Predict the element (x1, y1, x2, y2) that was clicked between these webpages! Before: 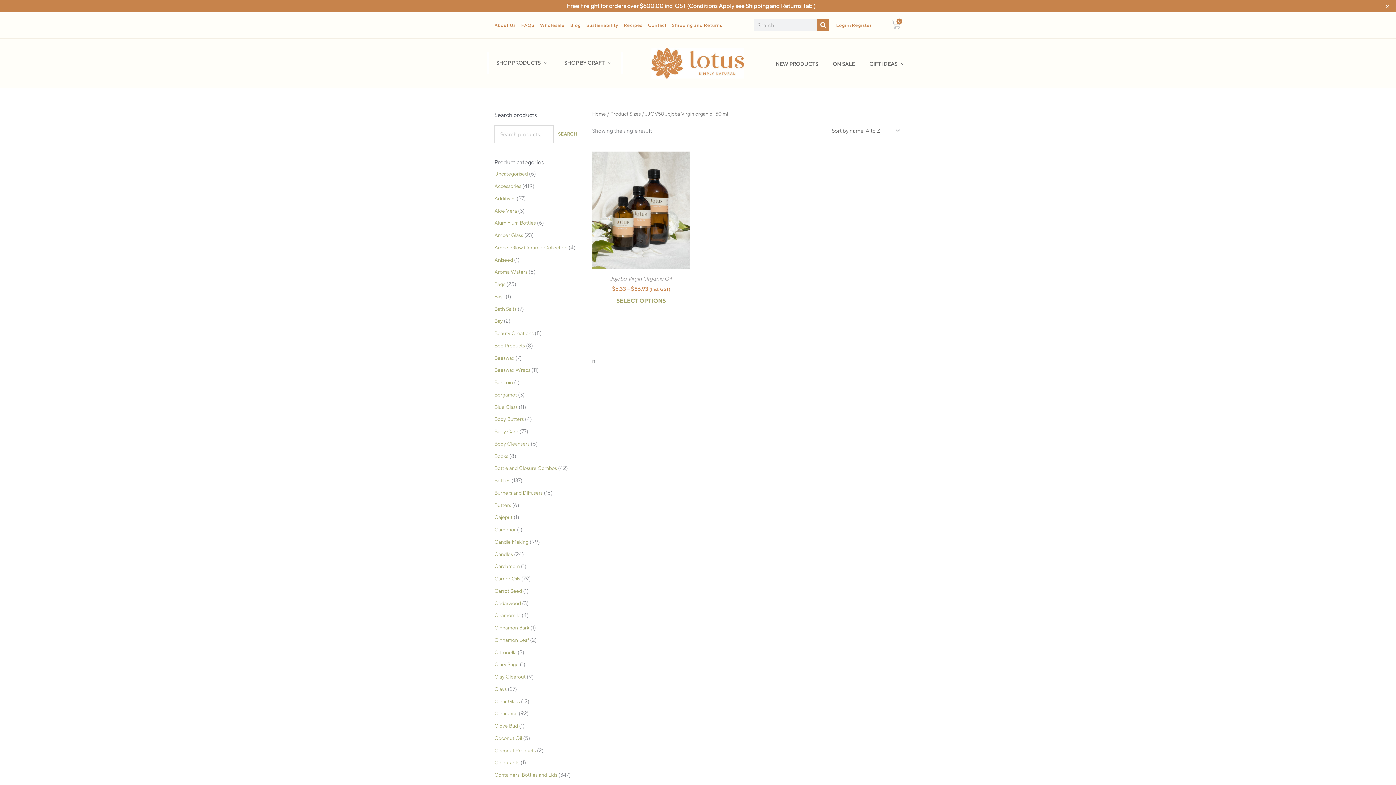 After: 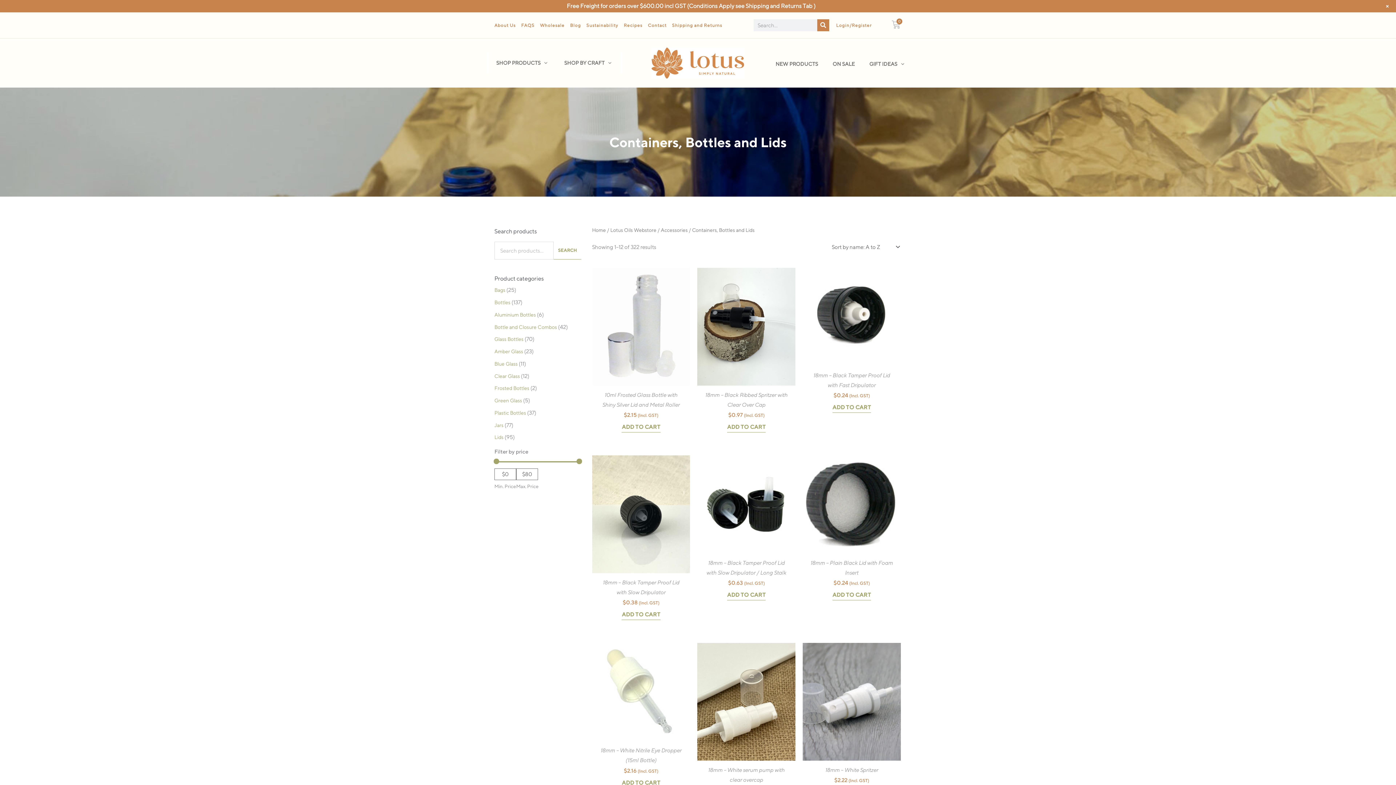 Action: bbox: (494, 772, 557, 778) label: Containers, Bottles and Lids